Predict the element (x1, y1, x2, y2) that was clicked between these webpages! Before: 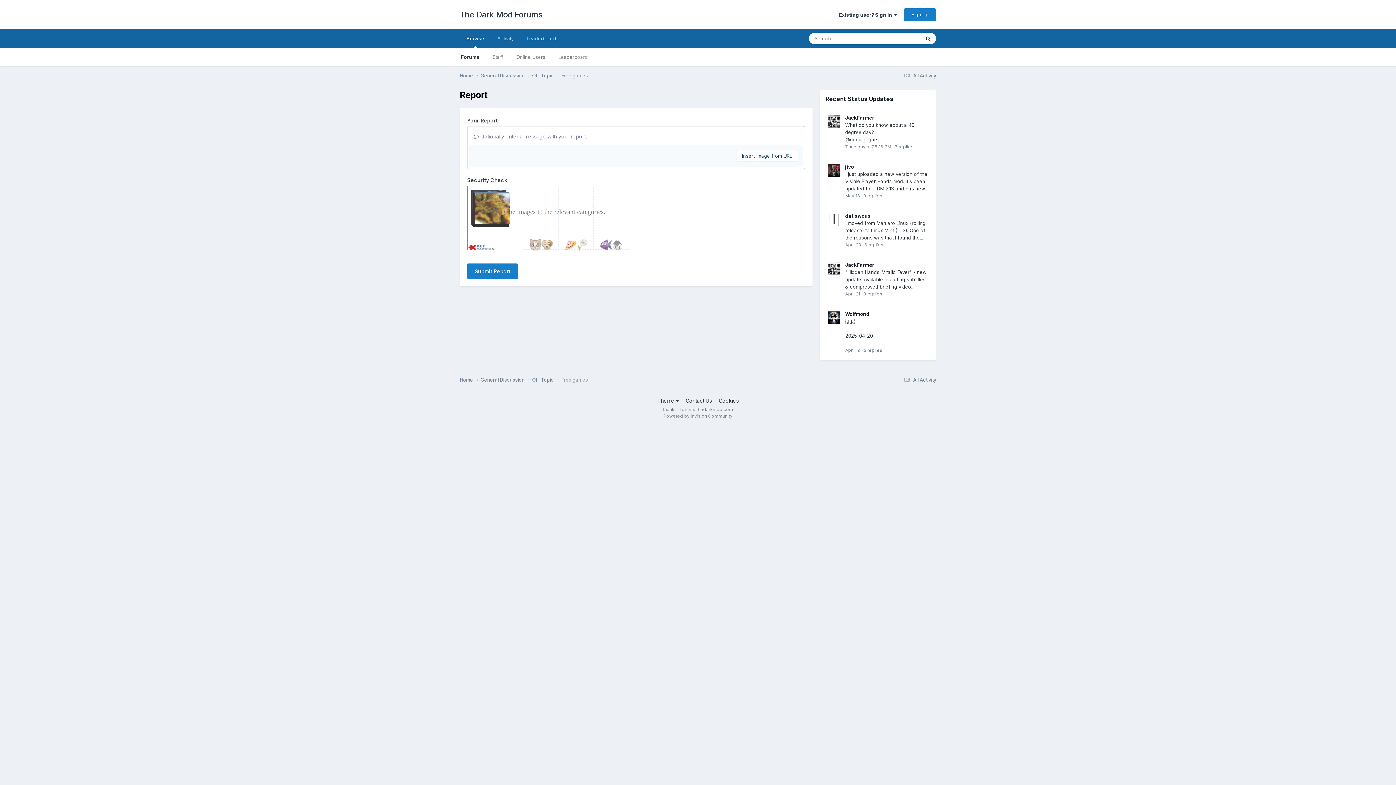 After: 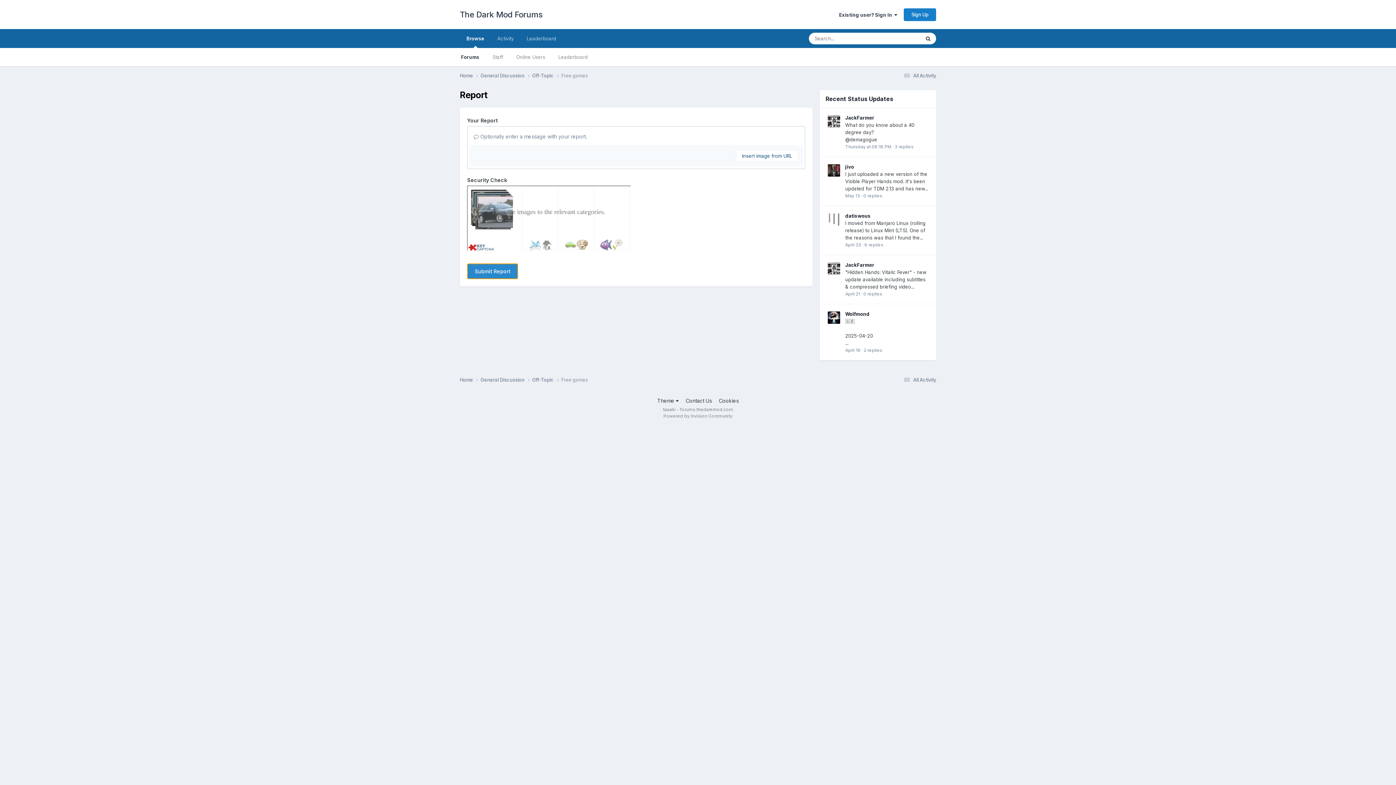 Action: bbox: (467, 191, 518, 206) label: Submit Report